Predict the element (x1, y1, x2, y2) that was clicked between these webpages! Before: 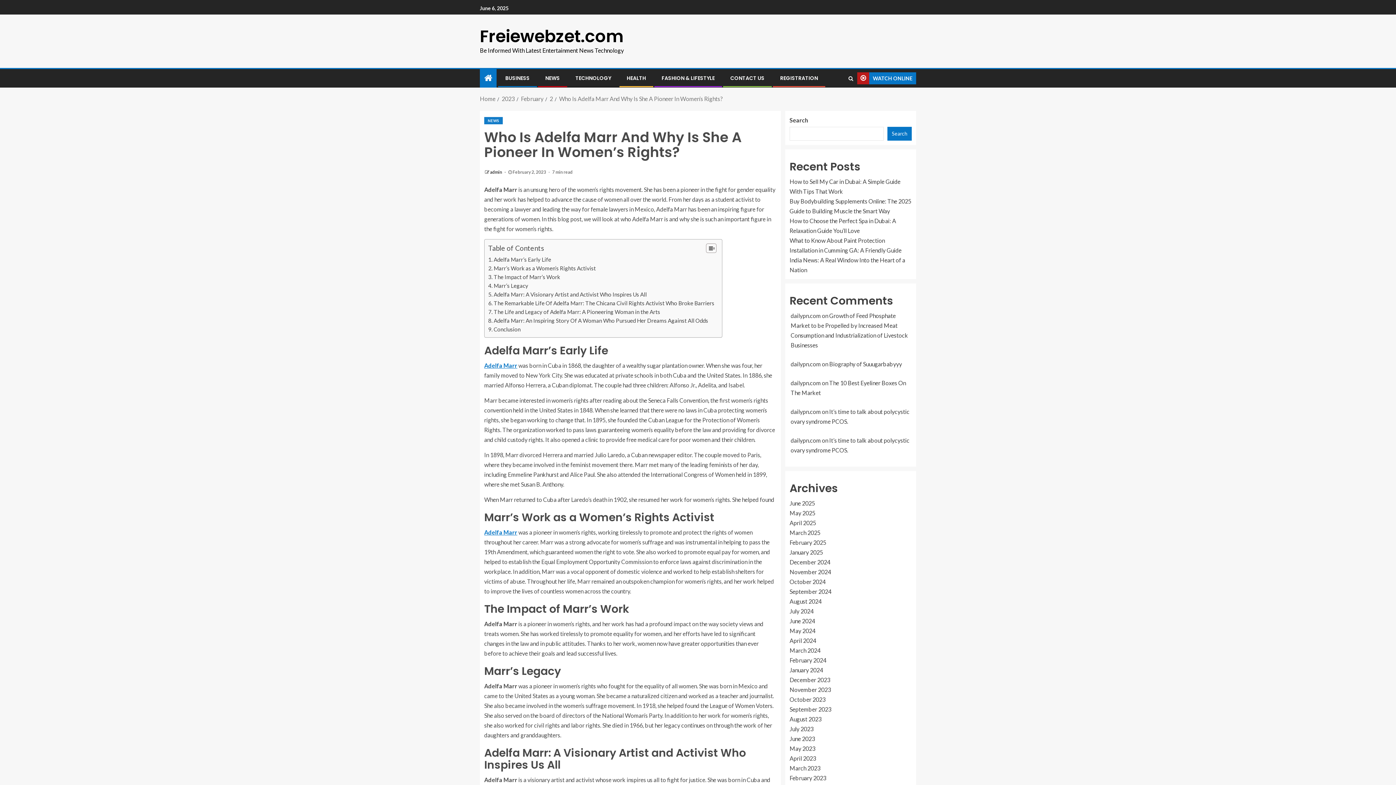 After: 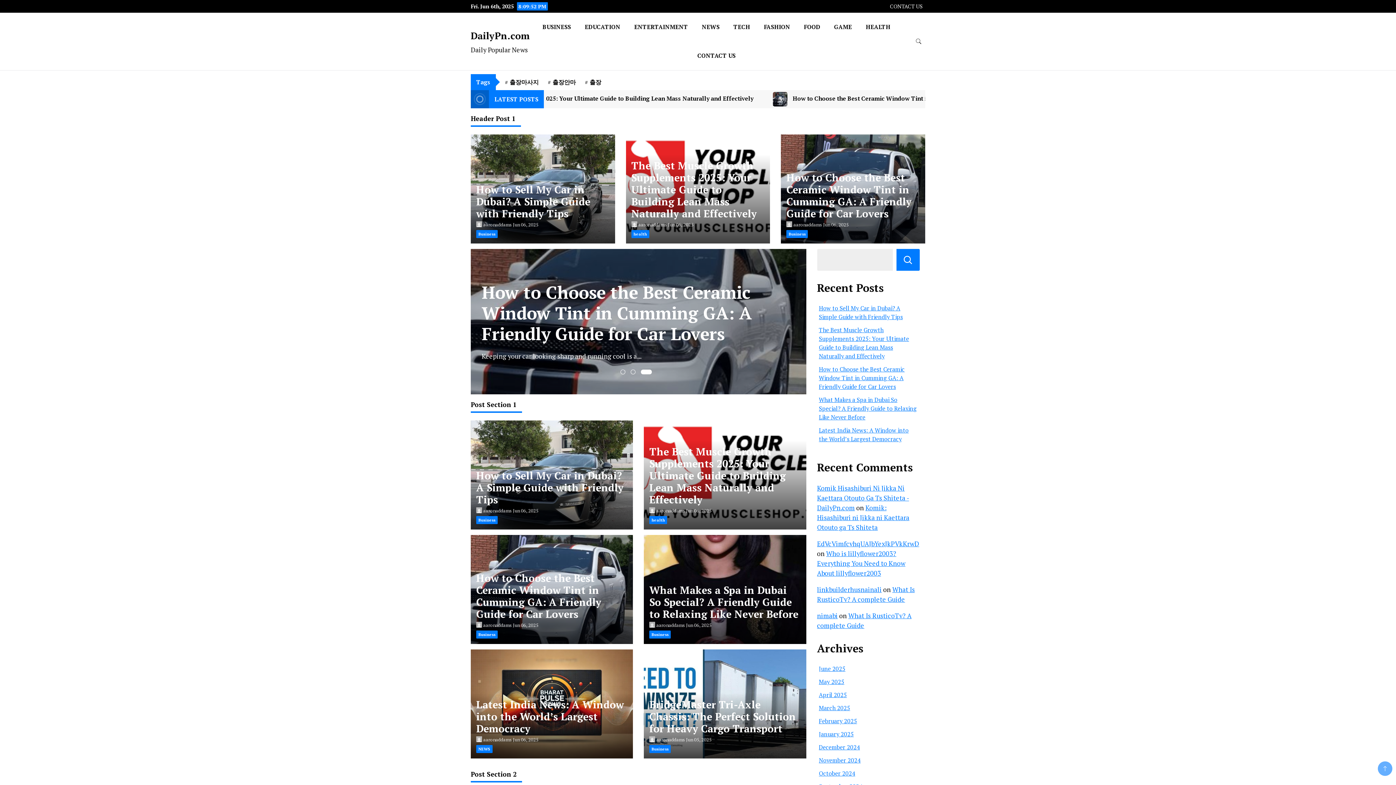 Action: bbox: (790, 379, 821, 386) label: dailypn.com